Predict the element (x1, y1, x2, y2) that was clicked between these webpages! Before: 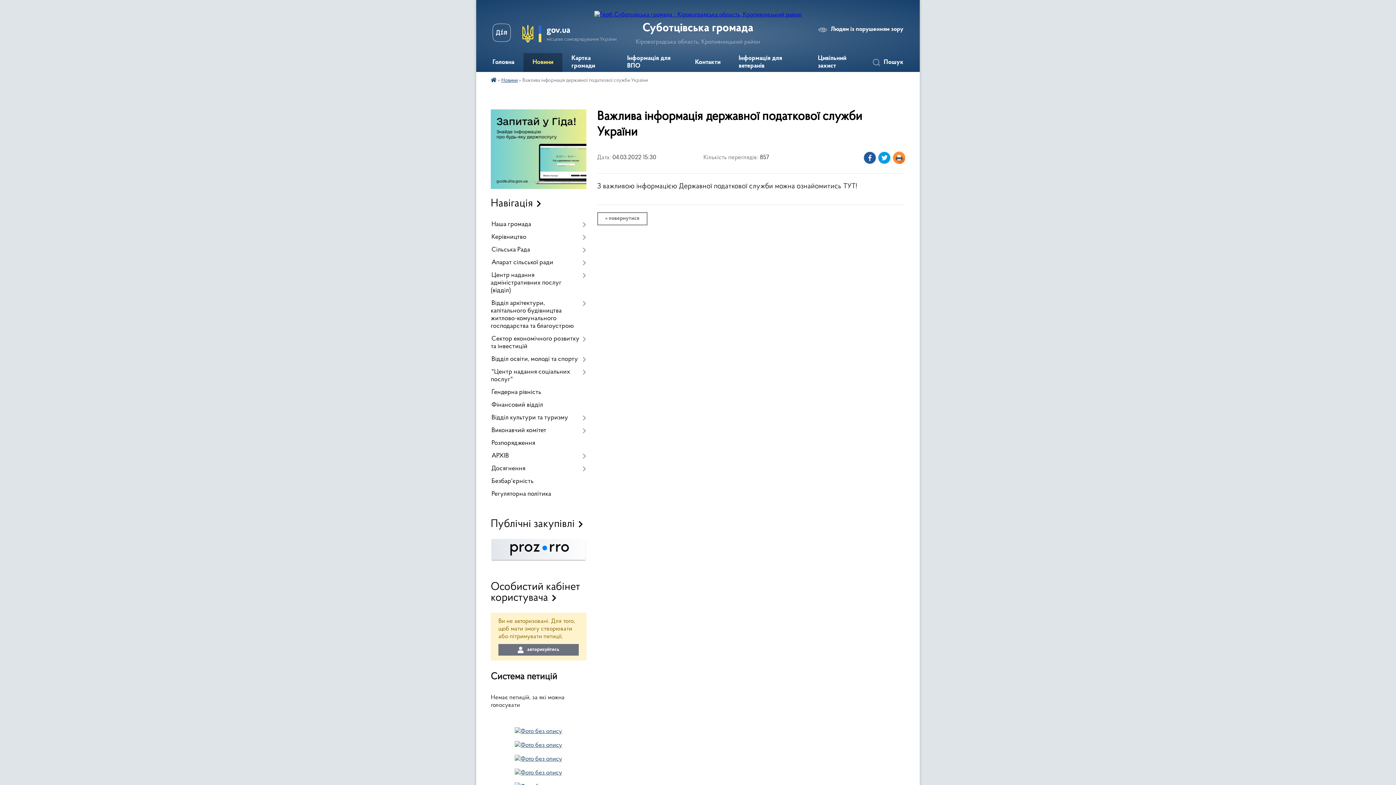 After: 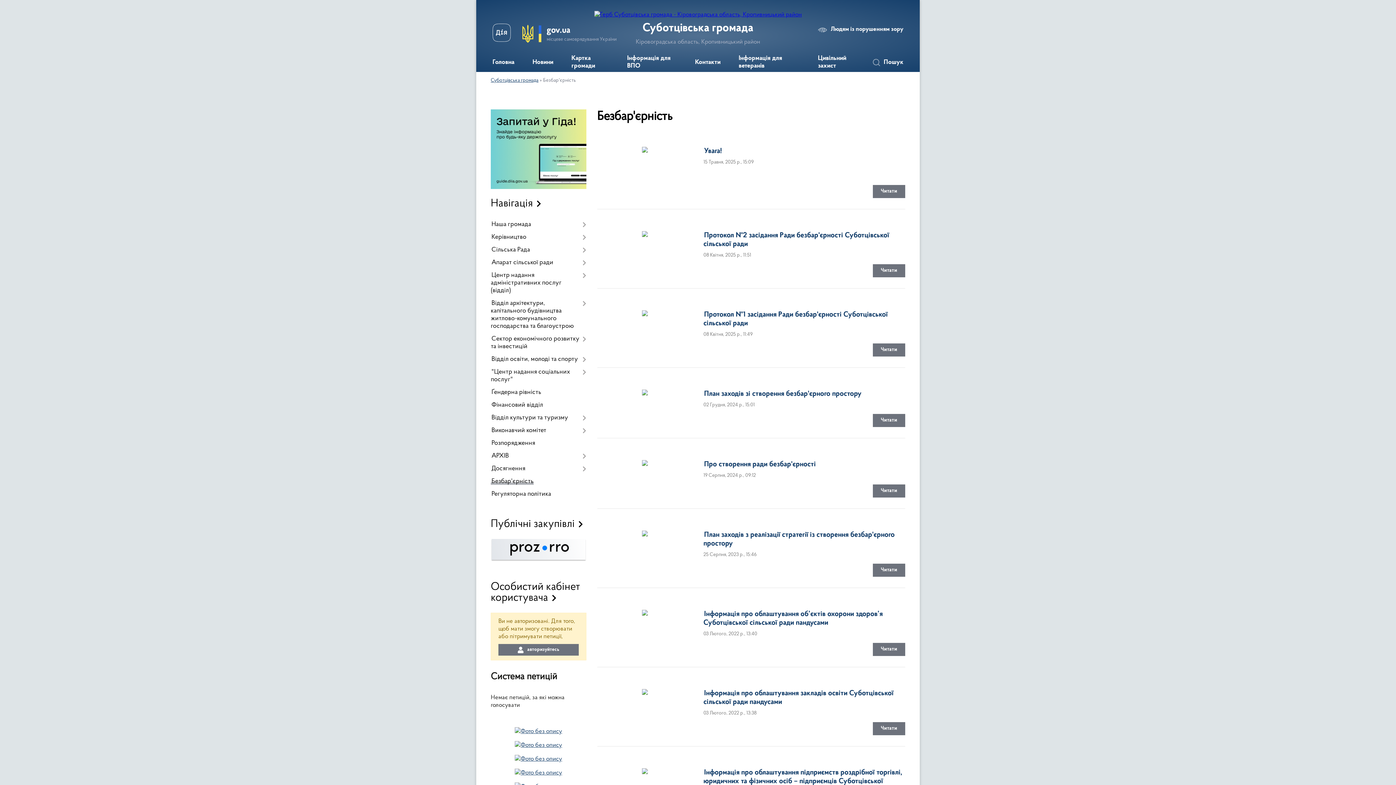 Action: label: Безбар'єрність bbox: (490, 475, 586, 488)